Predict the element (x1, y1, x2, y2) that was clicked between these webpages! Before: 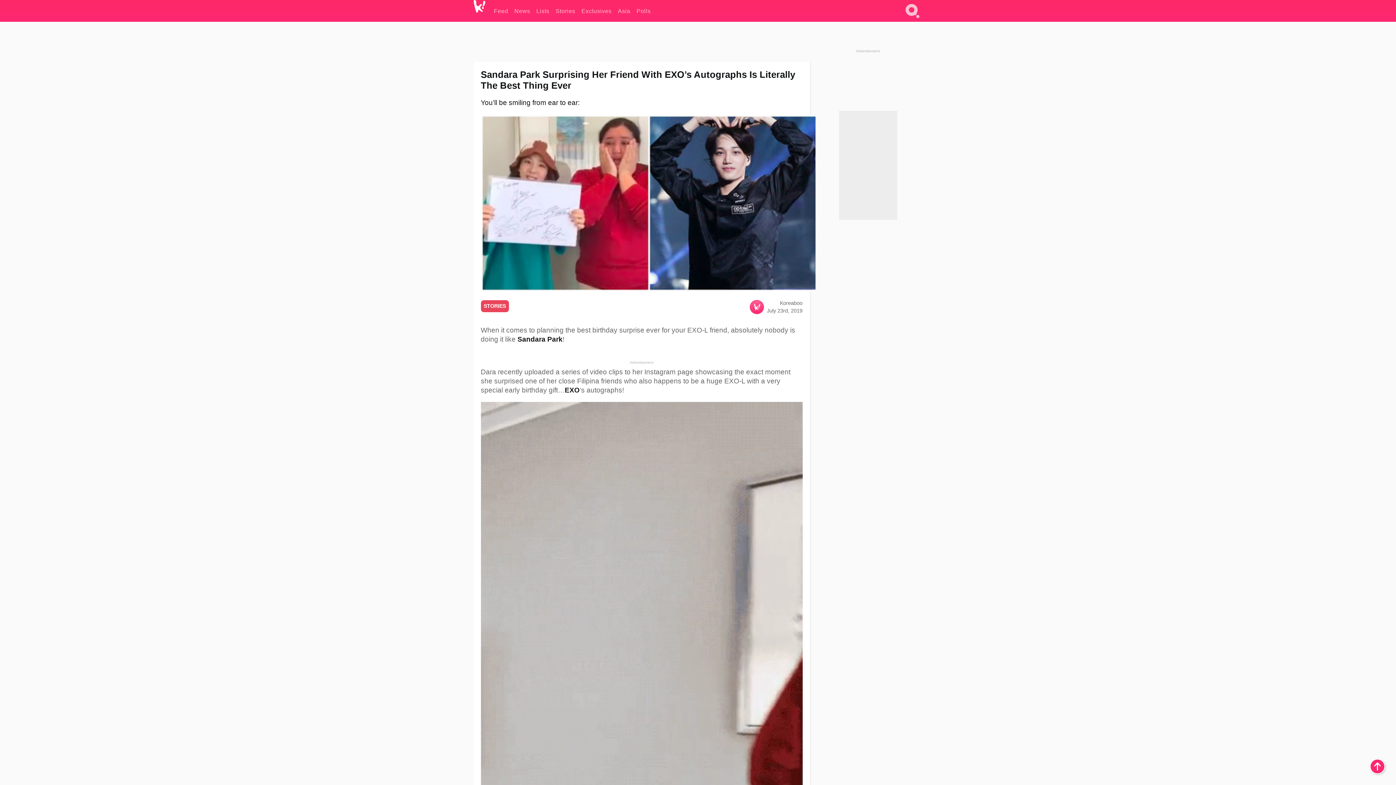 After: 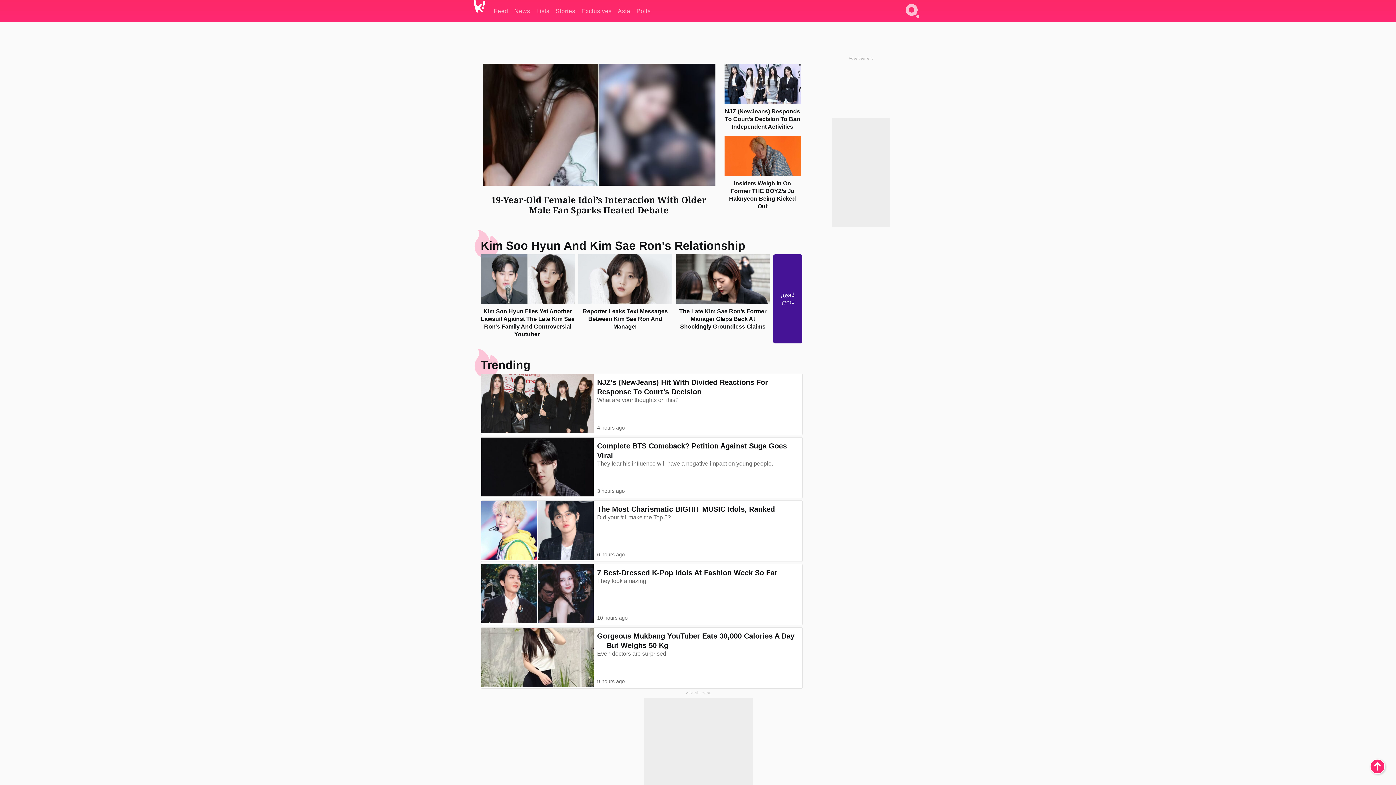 Action: bbox: (473, 0, 494, 23)